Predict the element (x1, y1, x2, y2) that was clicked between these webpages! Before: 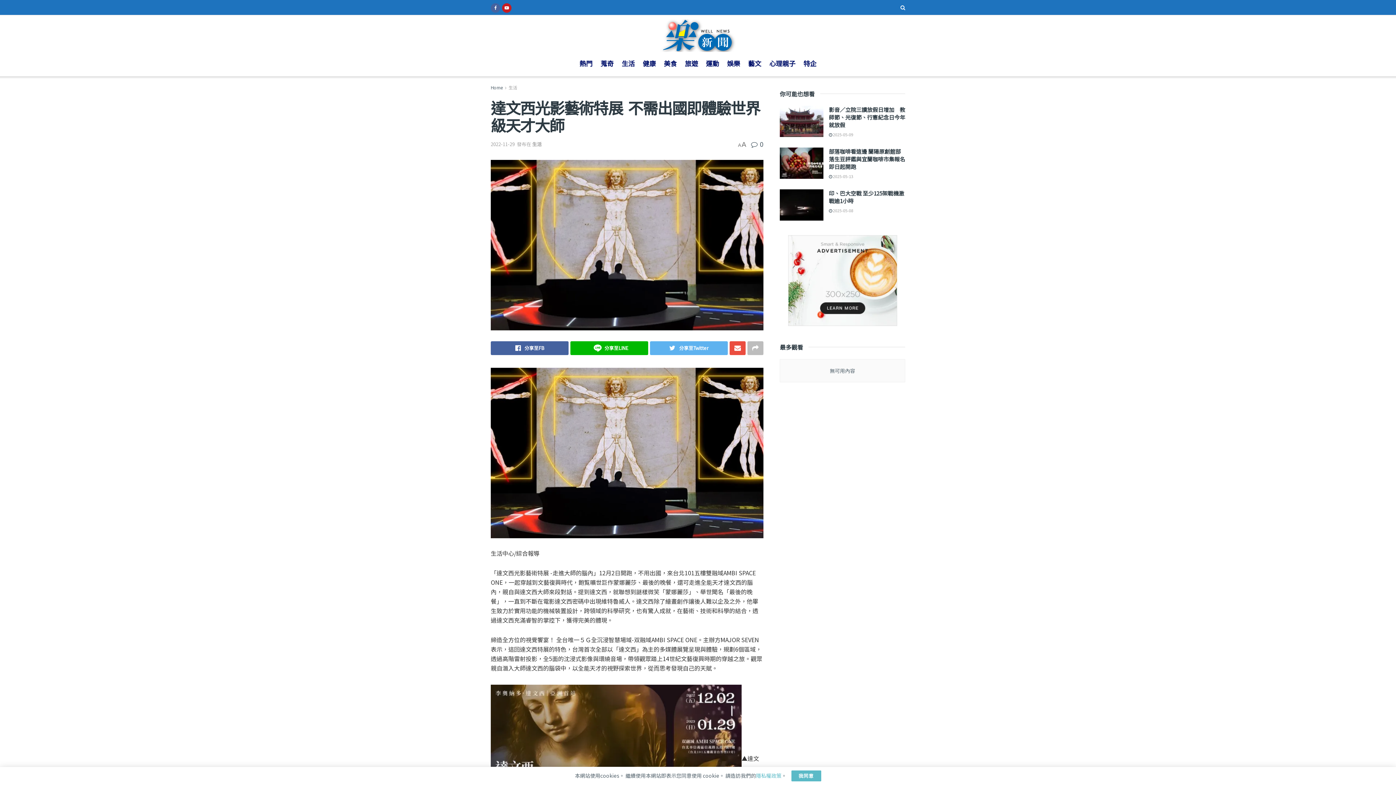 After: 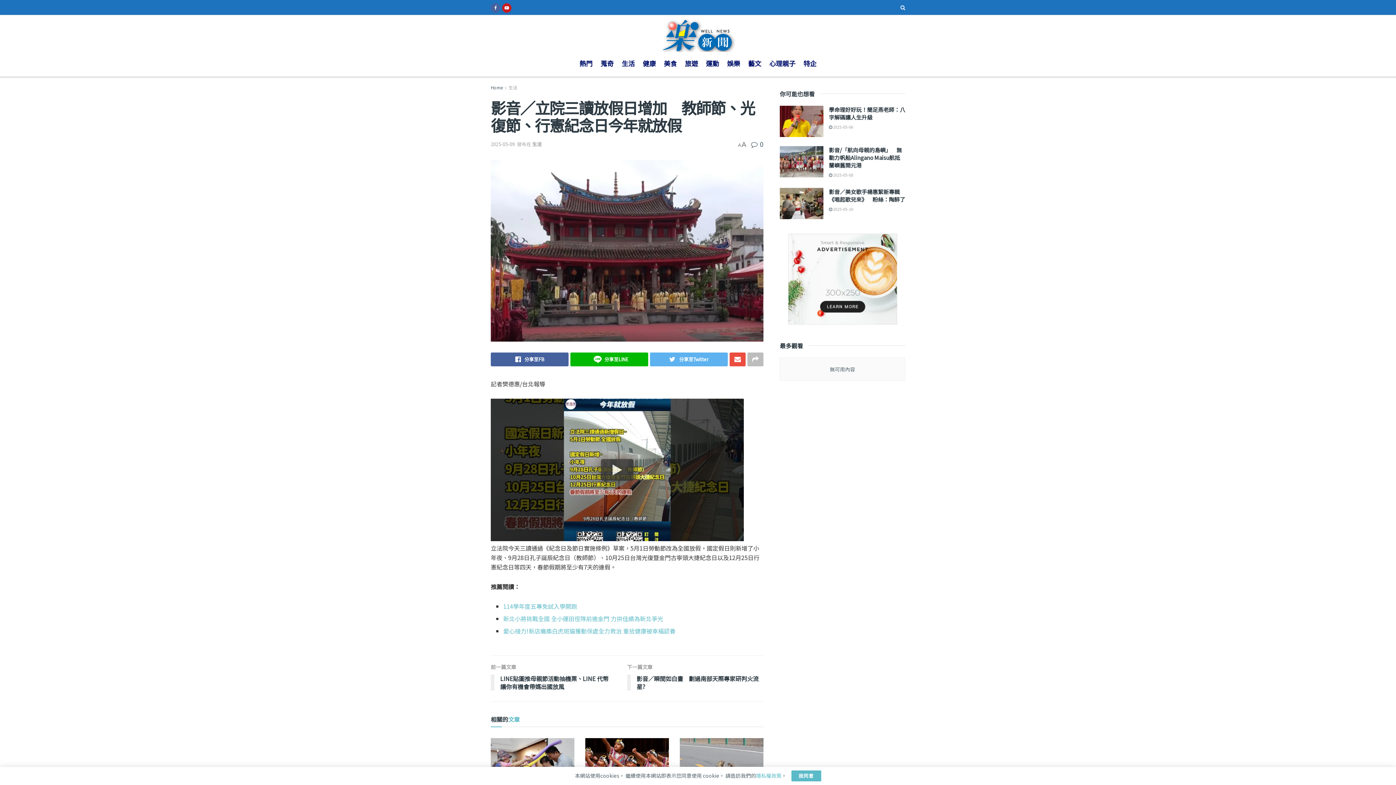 Action: bbox: (829, 105, 905, 128) label: 影音／立院三讀放假日增加　教師節、光復節、行憲紀念日今年就放假